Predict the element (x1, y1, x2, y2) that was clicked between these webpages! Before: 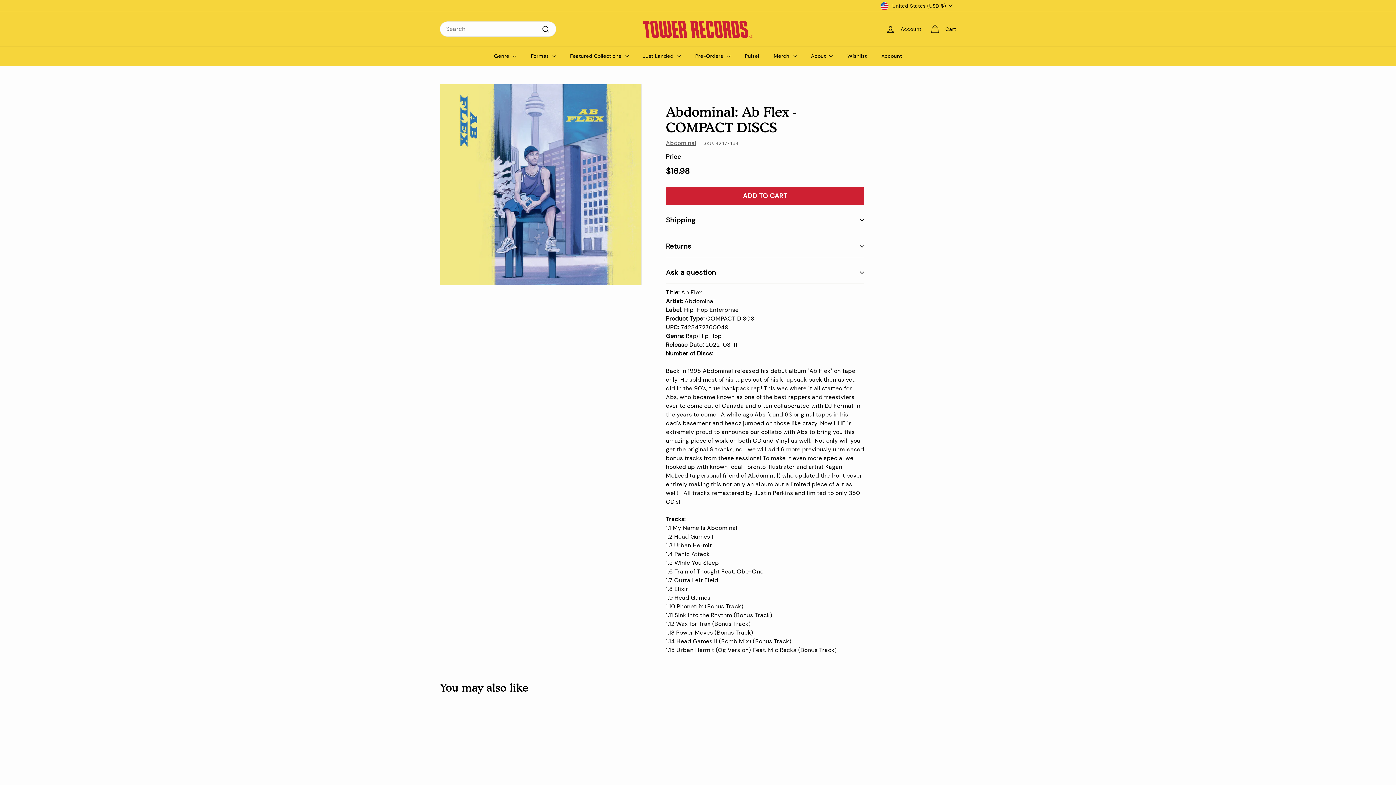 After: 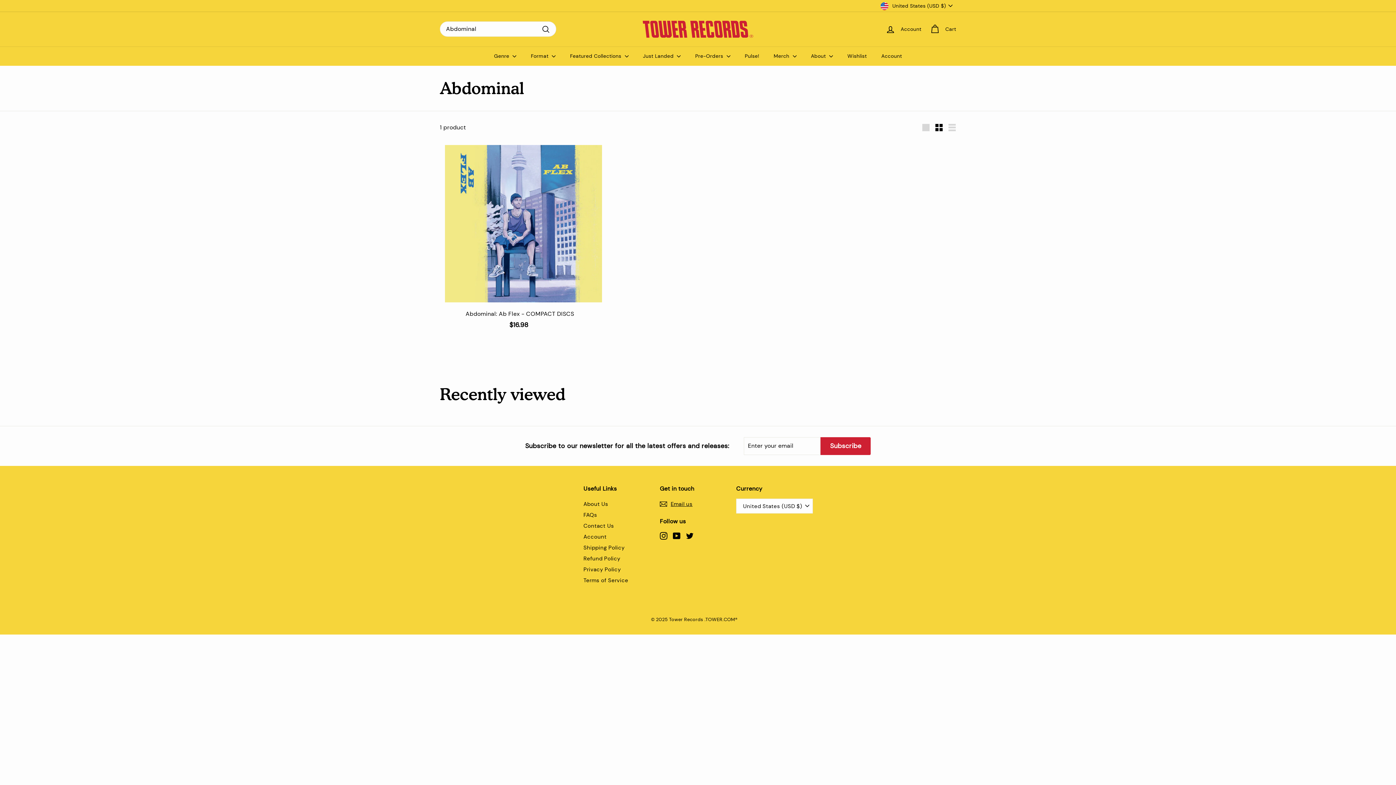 Action: bbox: (666, 139, 696, 146) label: Abdominal